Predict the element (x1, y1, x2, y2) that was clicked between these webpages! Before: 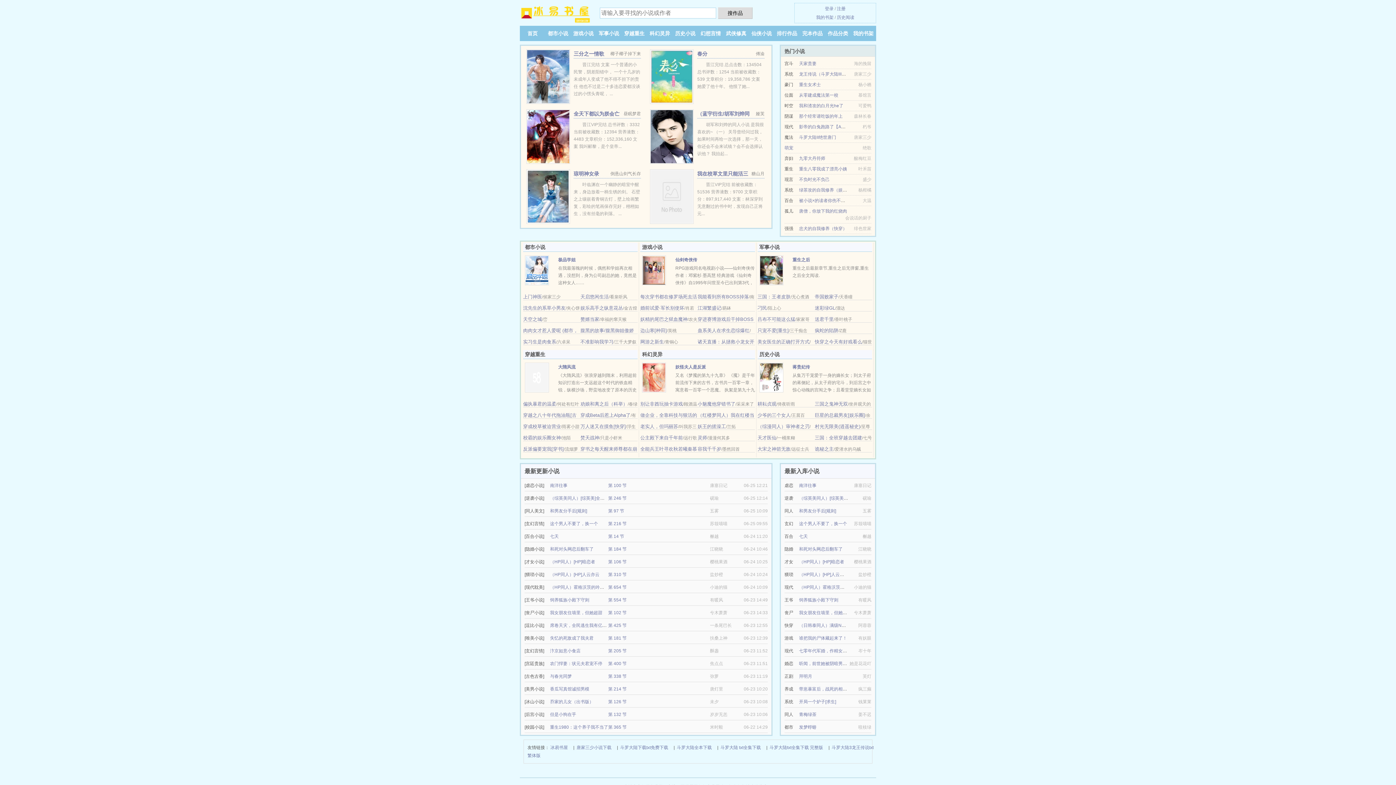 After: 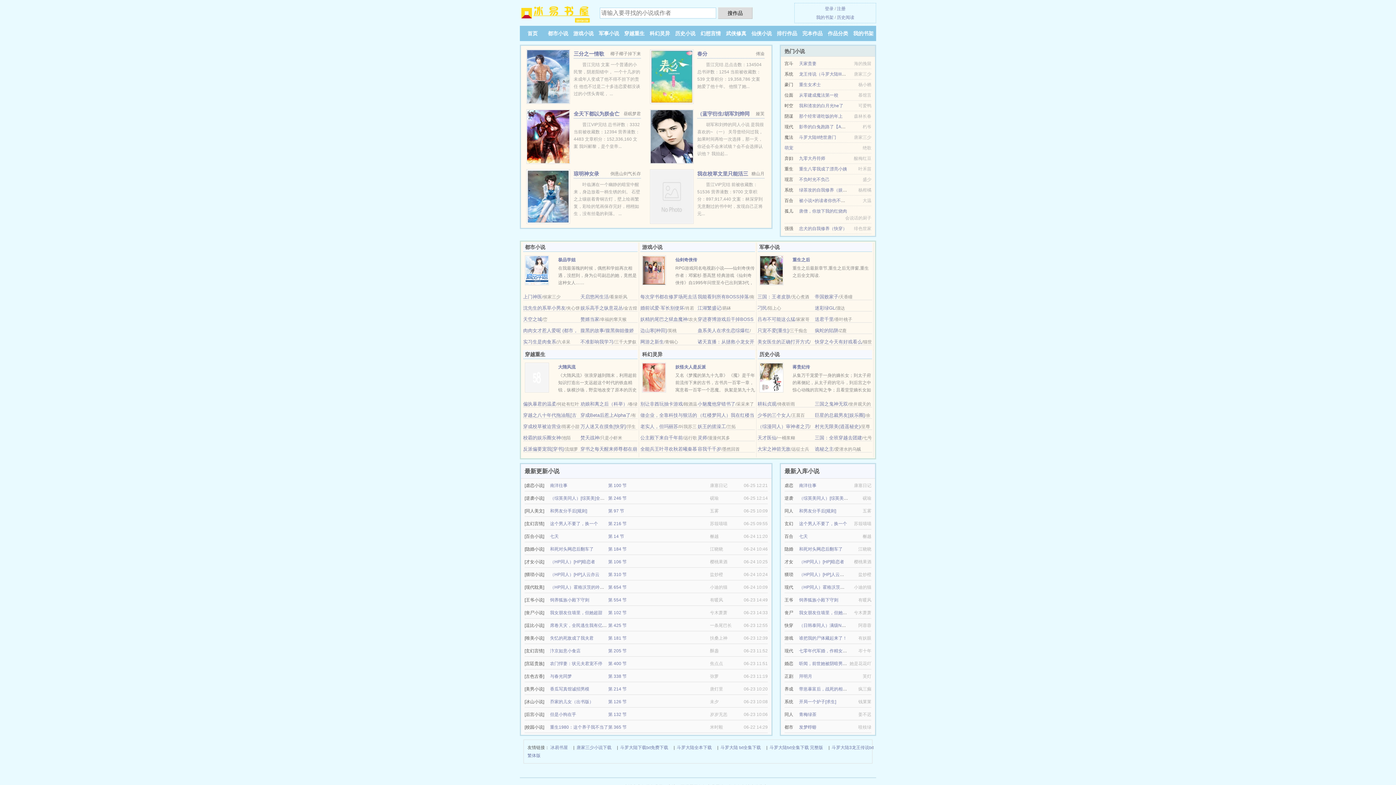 Action: bbox: (799, 572, 848, 577) label: （HP同人）[HP]人云亦云